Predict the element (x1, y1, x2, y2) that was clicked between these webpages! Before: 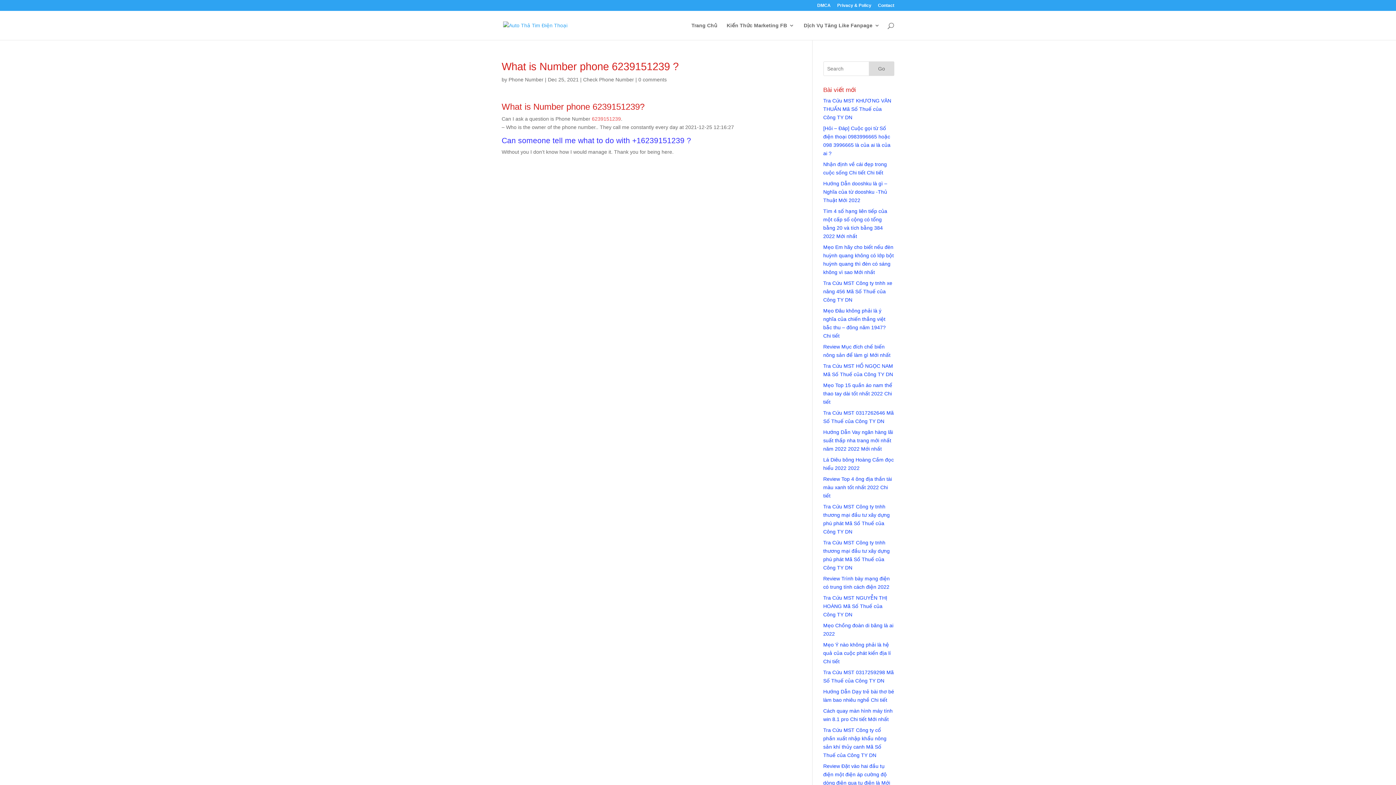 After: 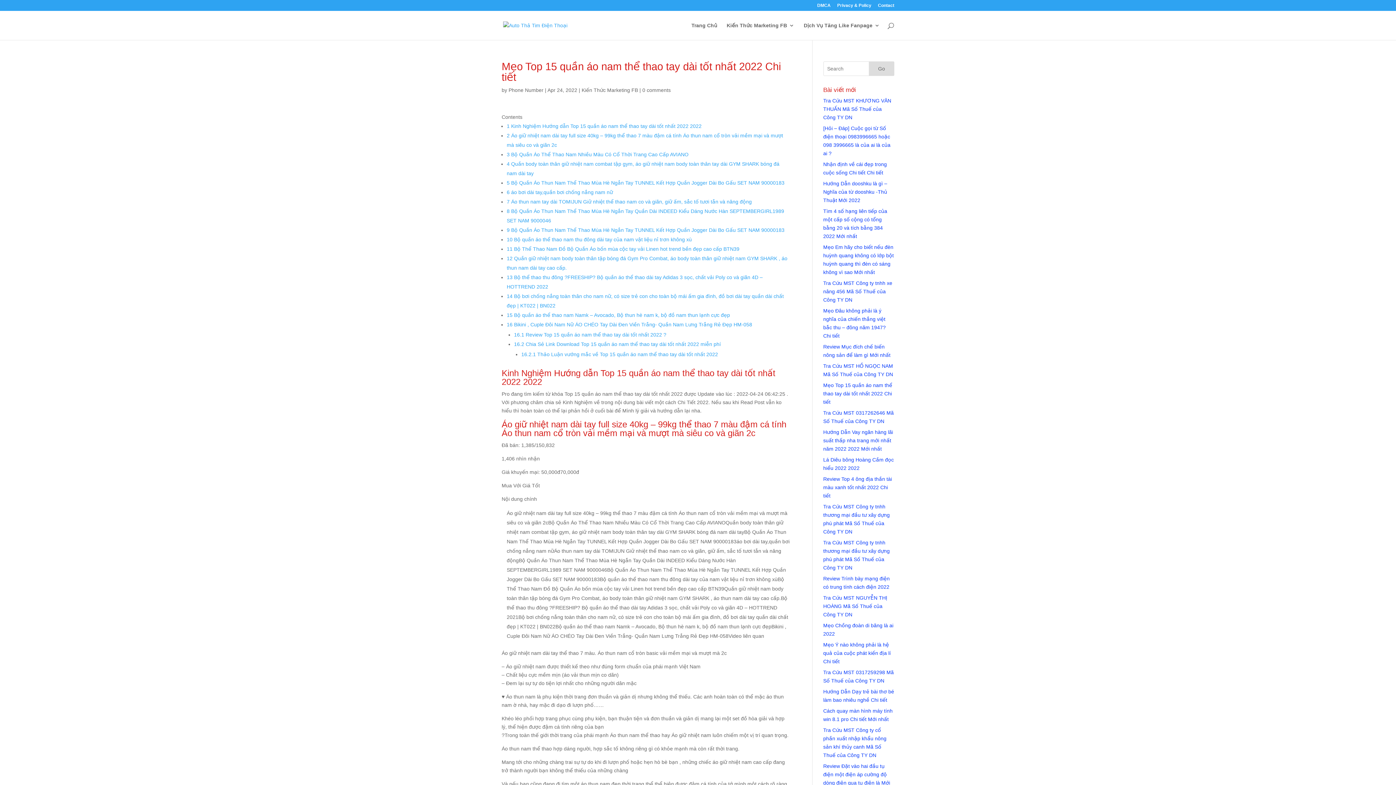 Action: bbox: (823, 382, 892, 405) label: Mẹo Top 15 quần áo nam thể thao tay dài tốt nhất 2022 Chi tiết